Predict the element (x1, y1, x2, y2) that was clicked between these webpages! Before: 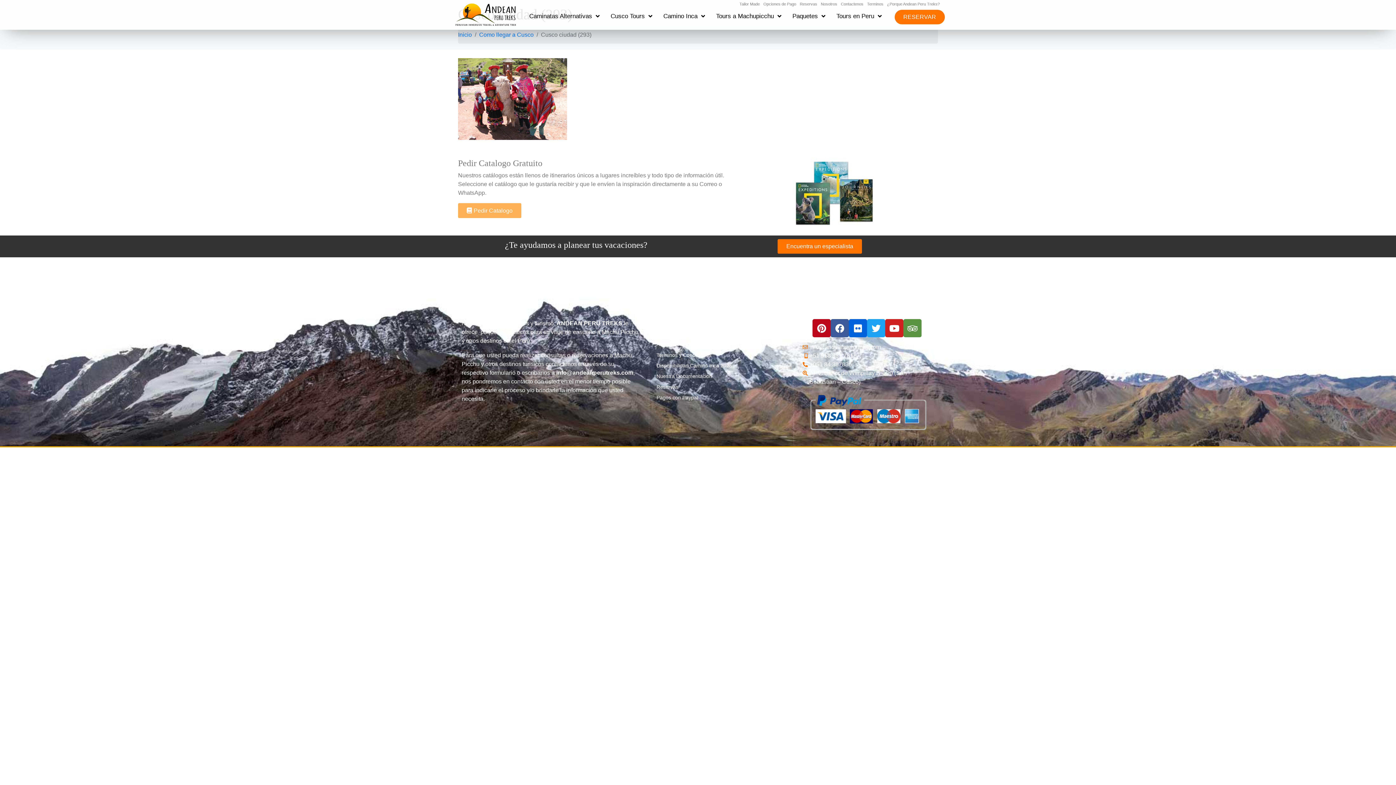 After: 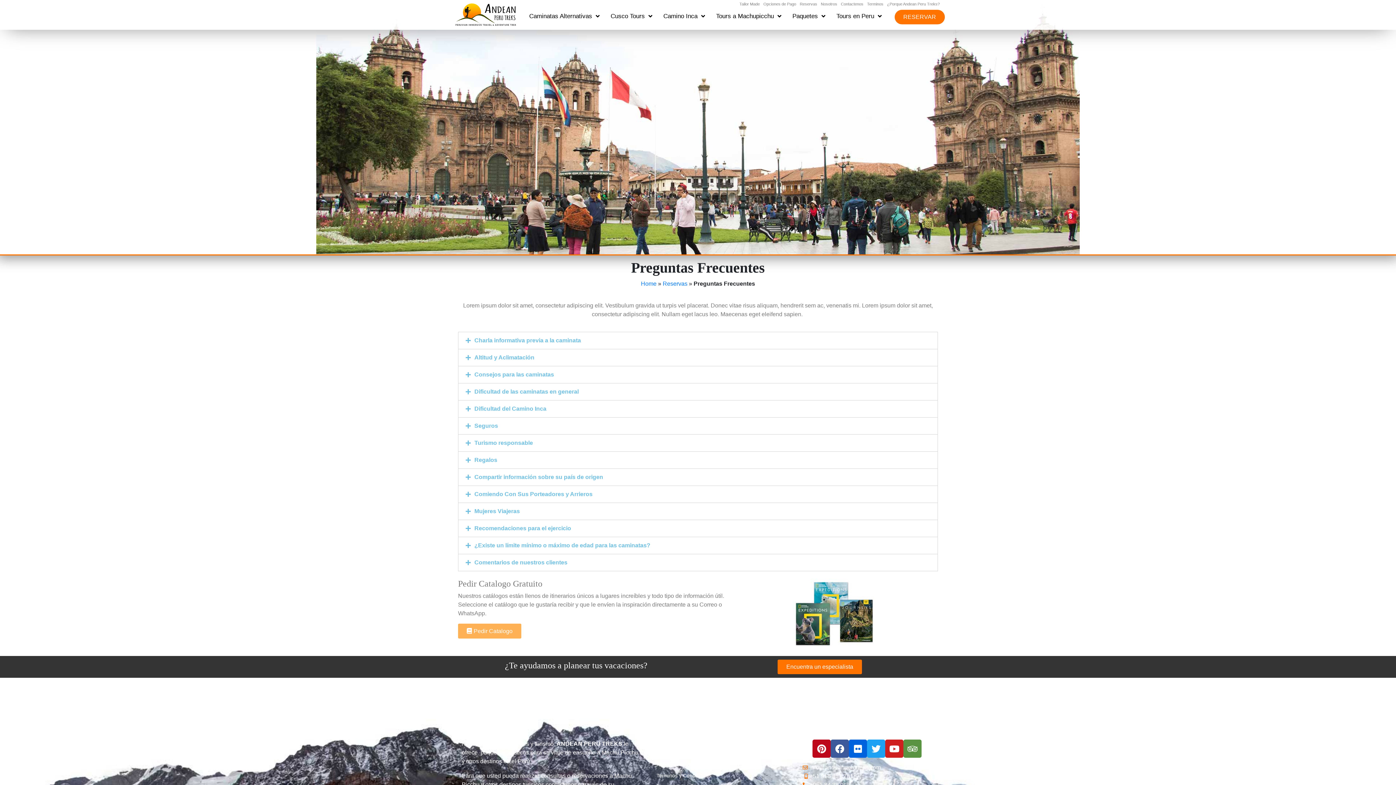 Action: bbox: (656, 330, 786, 337) label: Preguntas Frecuentes